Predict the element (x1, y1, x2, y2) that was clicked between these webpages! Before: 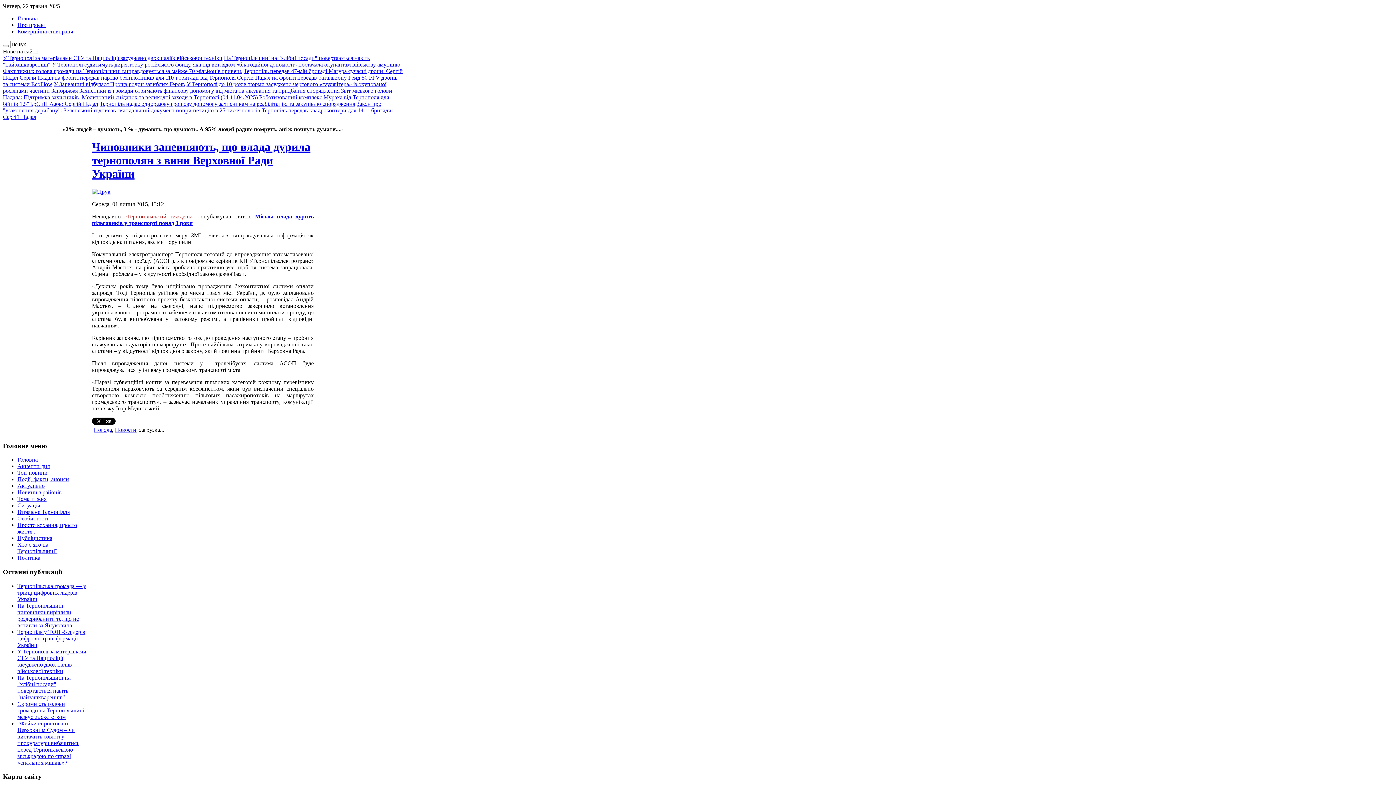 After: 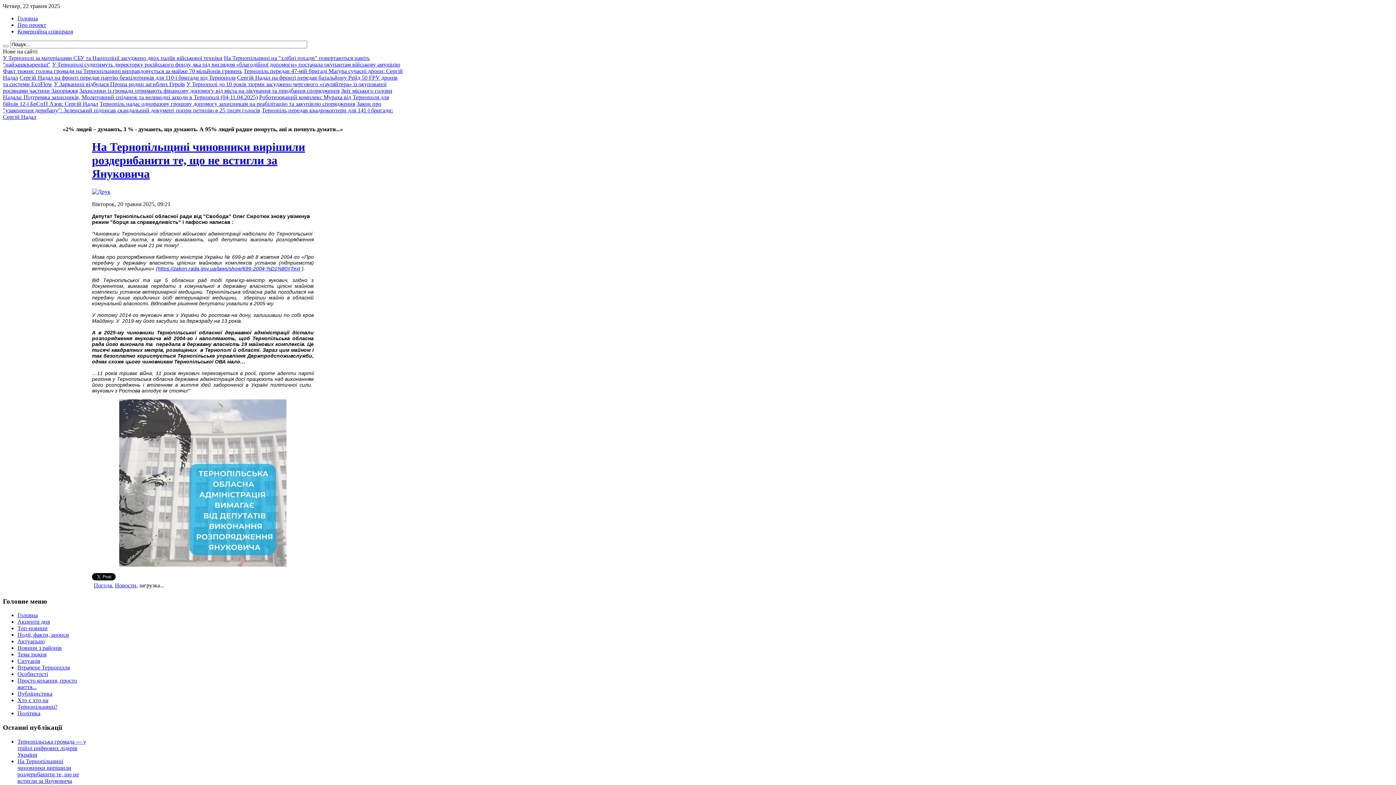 Action: label: На Тернопільщині чиновники вирішили роздерибанити те, що не встигли за Януковича bbox: (17, 602, 78, 628)